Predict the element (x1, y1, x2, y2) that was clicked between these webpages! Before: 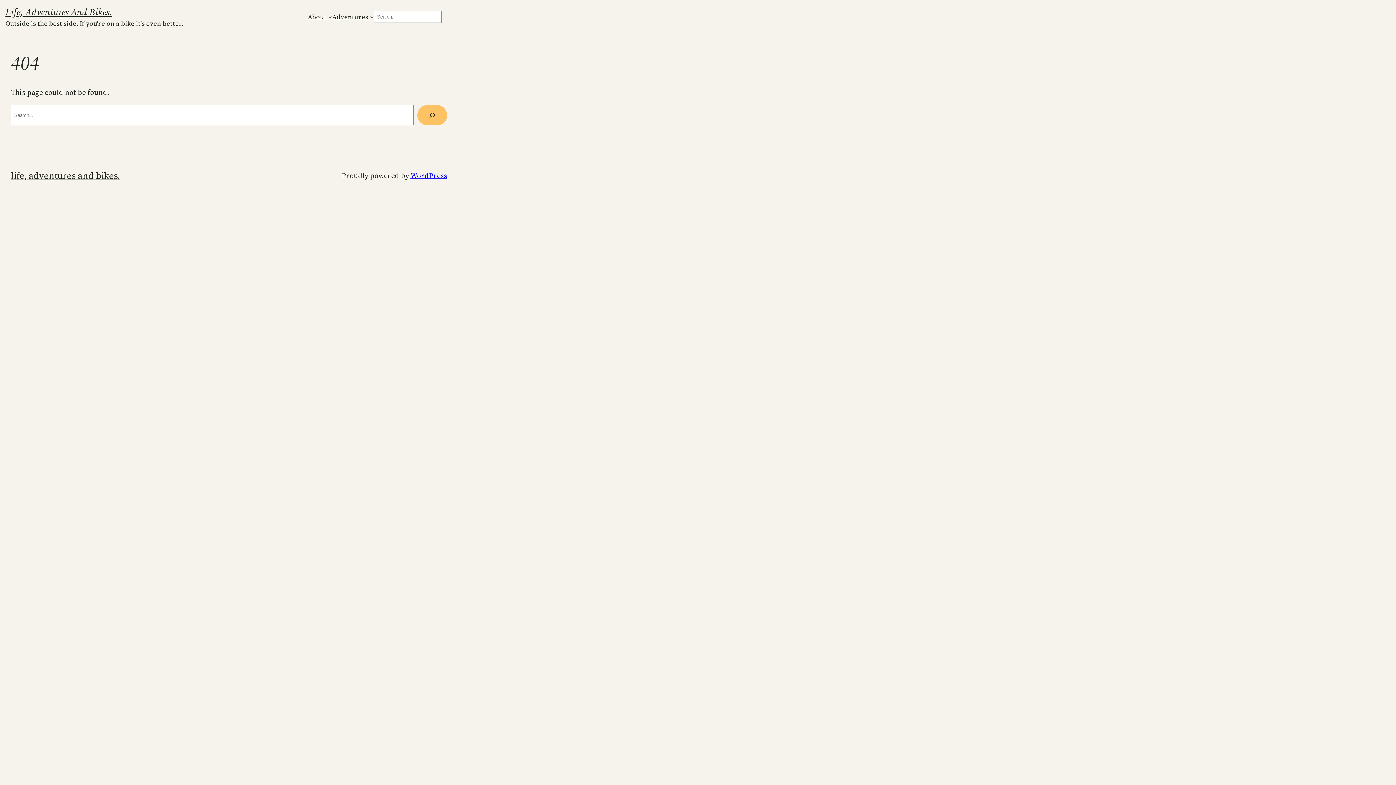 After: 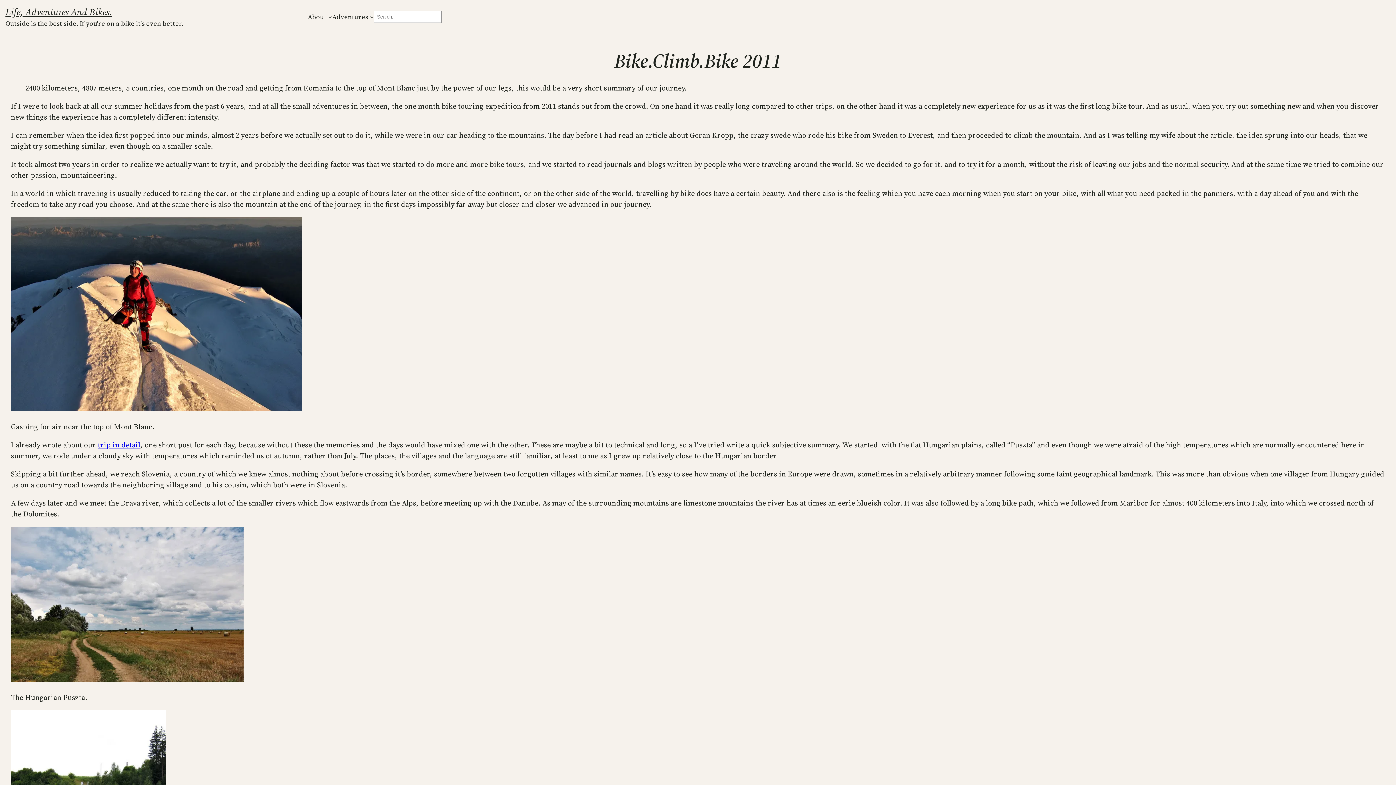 Action: label: Adventures bbox: (332, 12, 368, 21)